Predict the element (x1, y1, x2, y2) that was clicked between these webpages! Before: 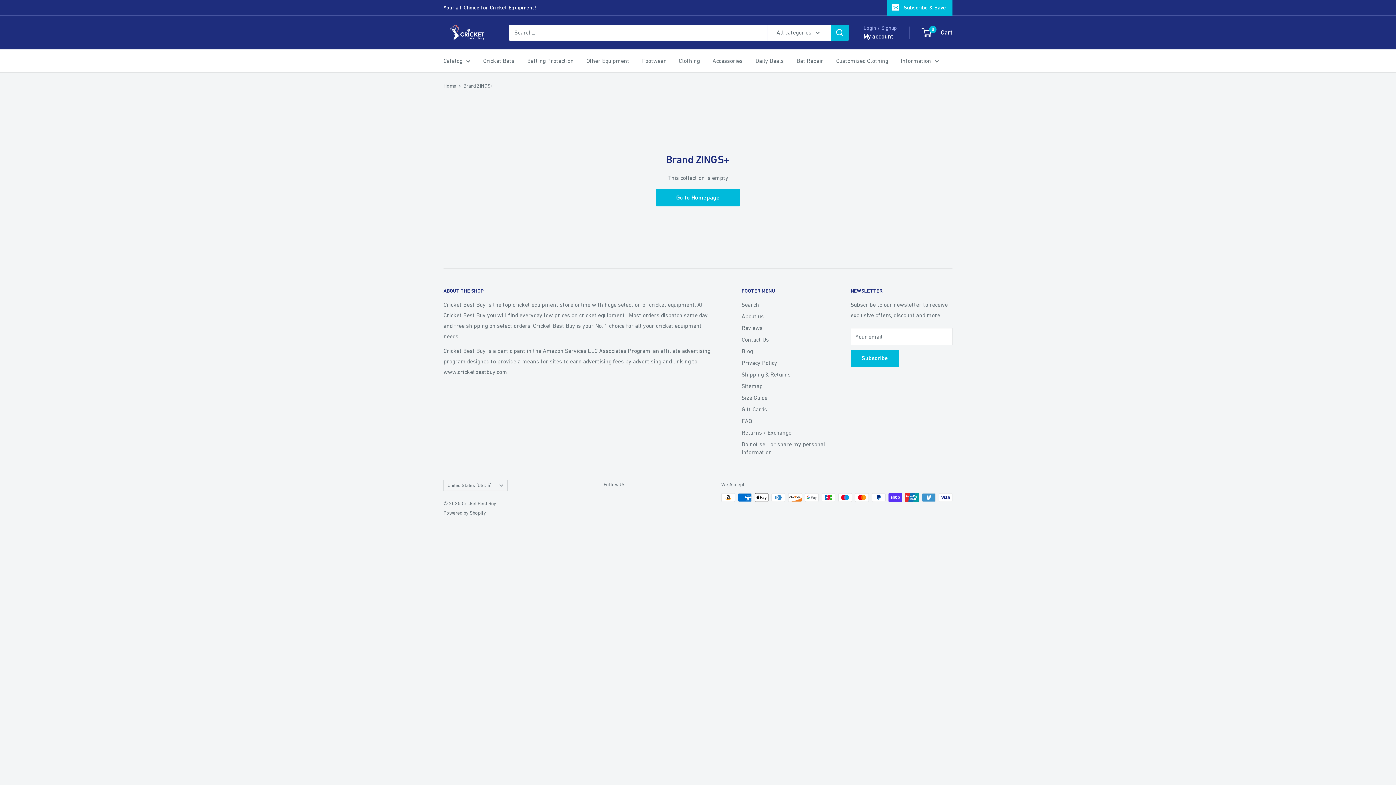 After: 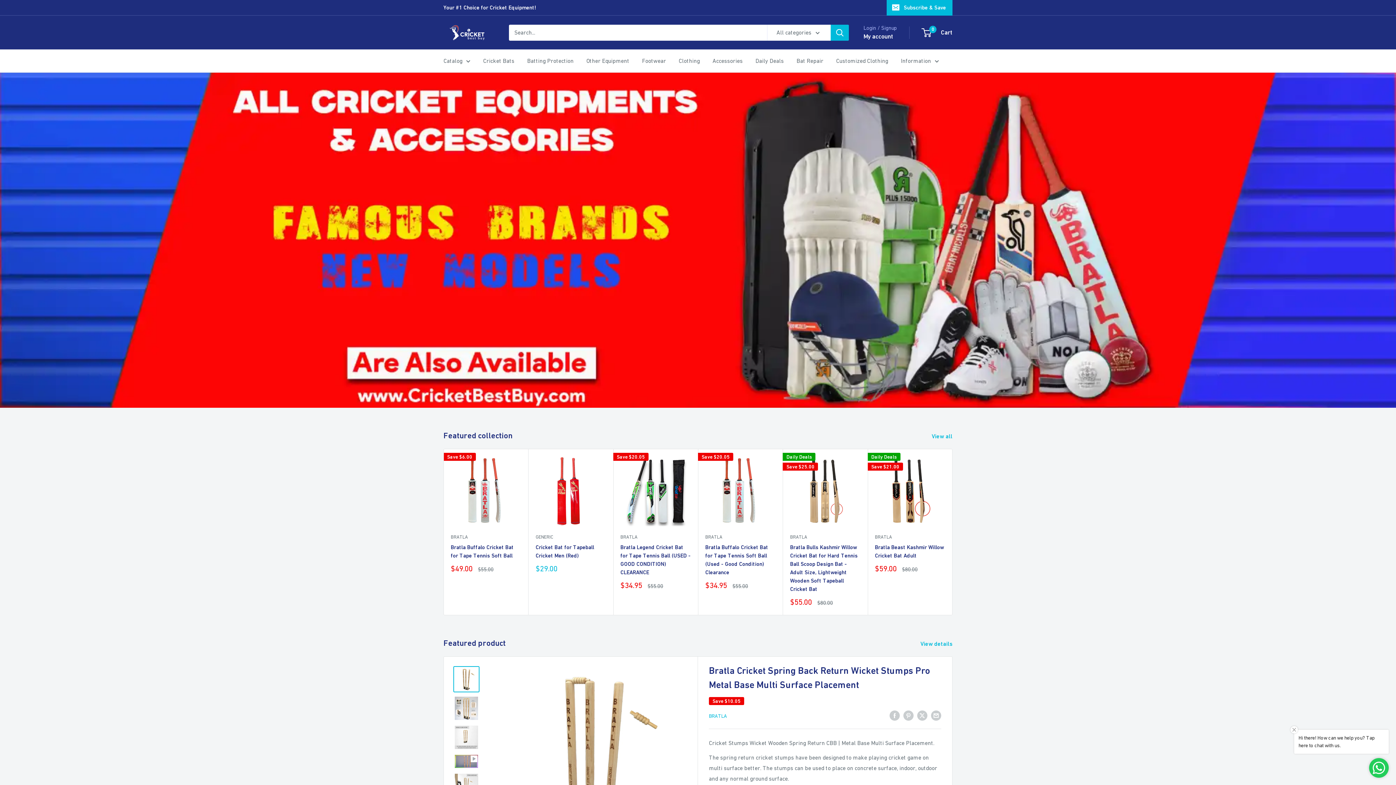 Action: bbox: (443, 82, 456, 88) label: Home